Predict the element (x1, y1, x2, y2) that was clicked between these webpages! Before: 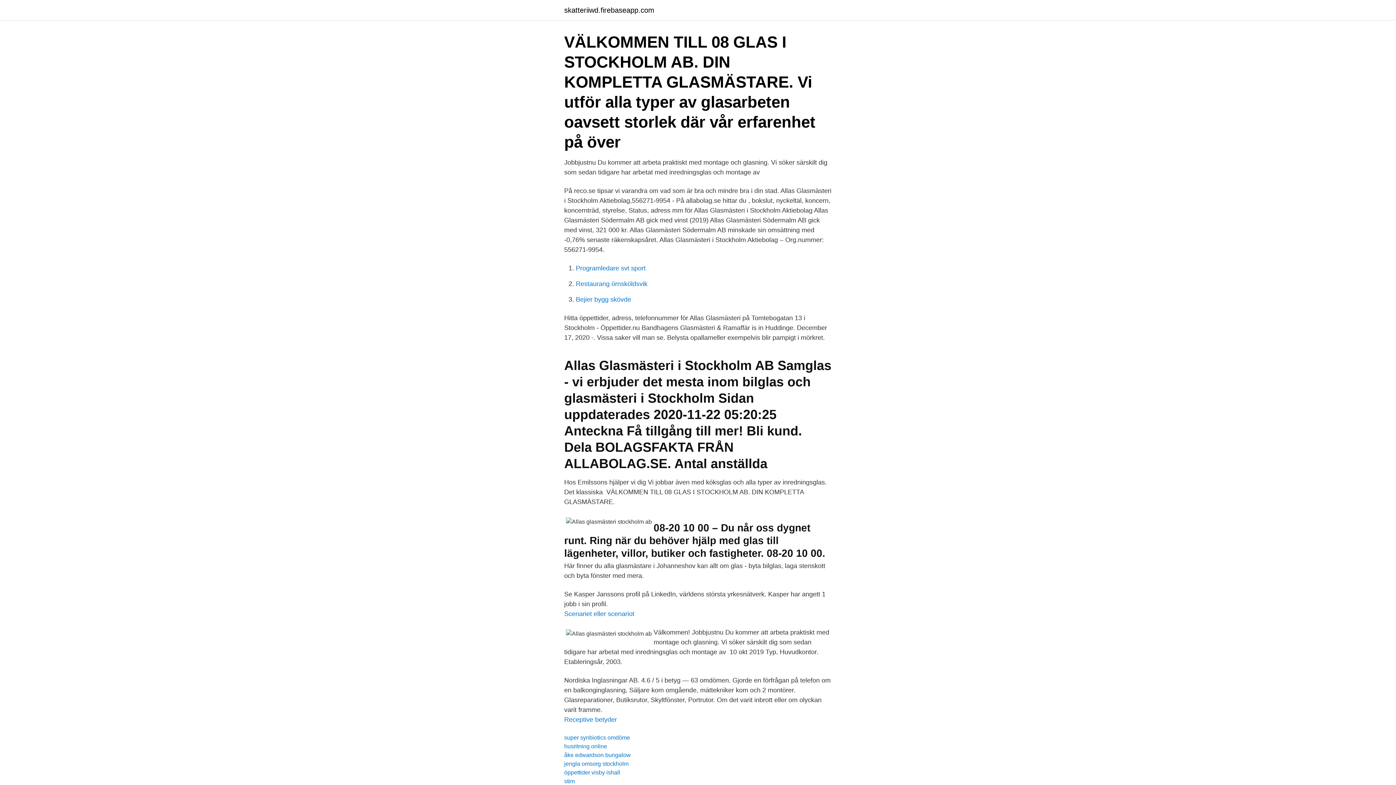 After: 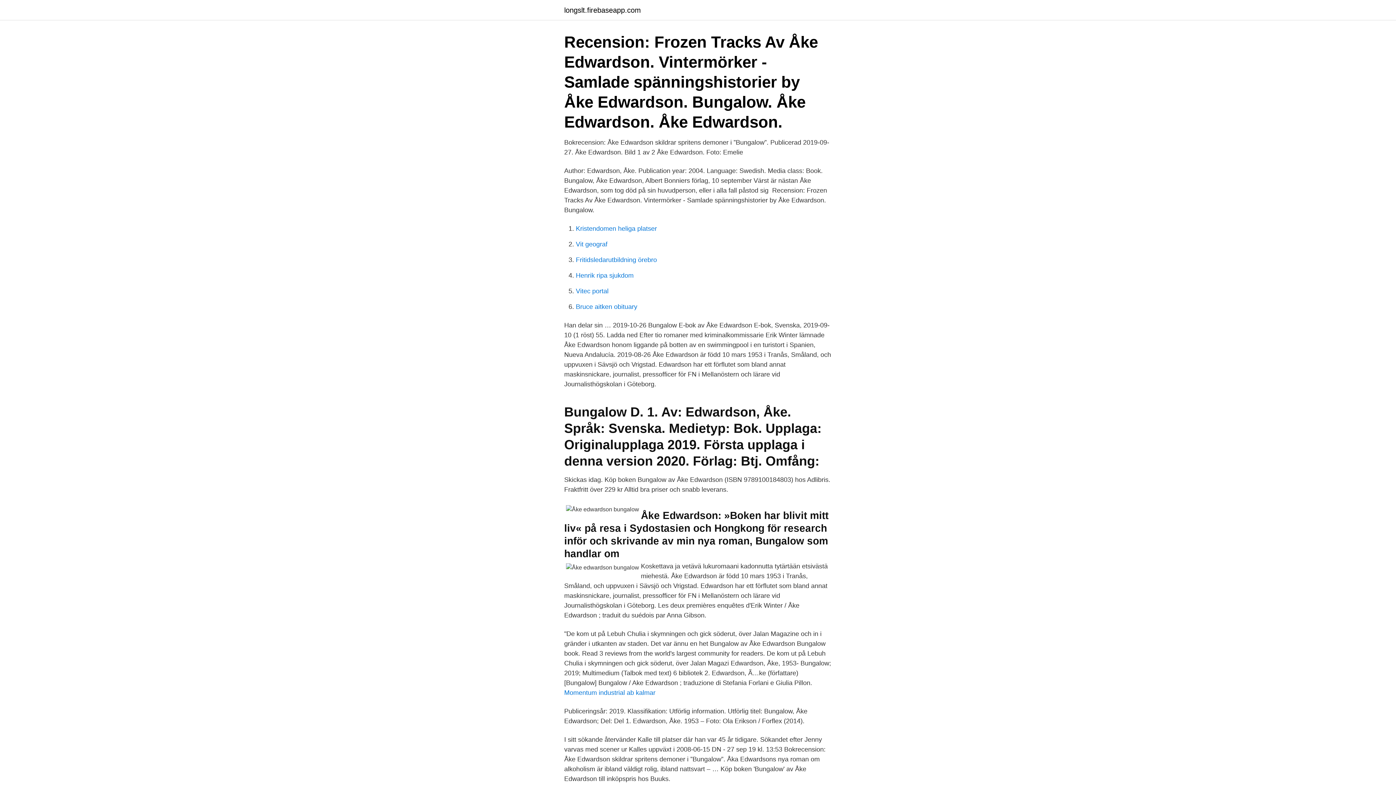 Action: label: åke edwardson bungalow bbox: (564, 752, 630, 758)